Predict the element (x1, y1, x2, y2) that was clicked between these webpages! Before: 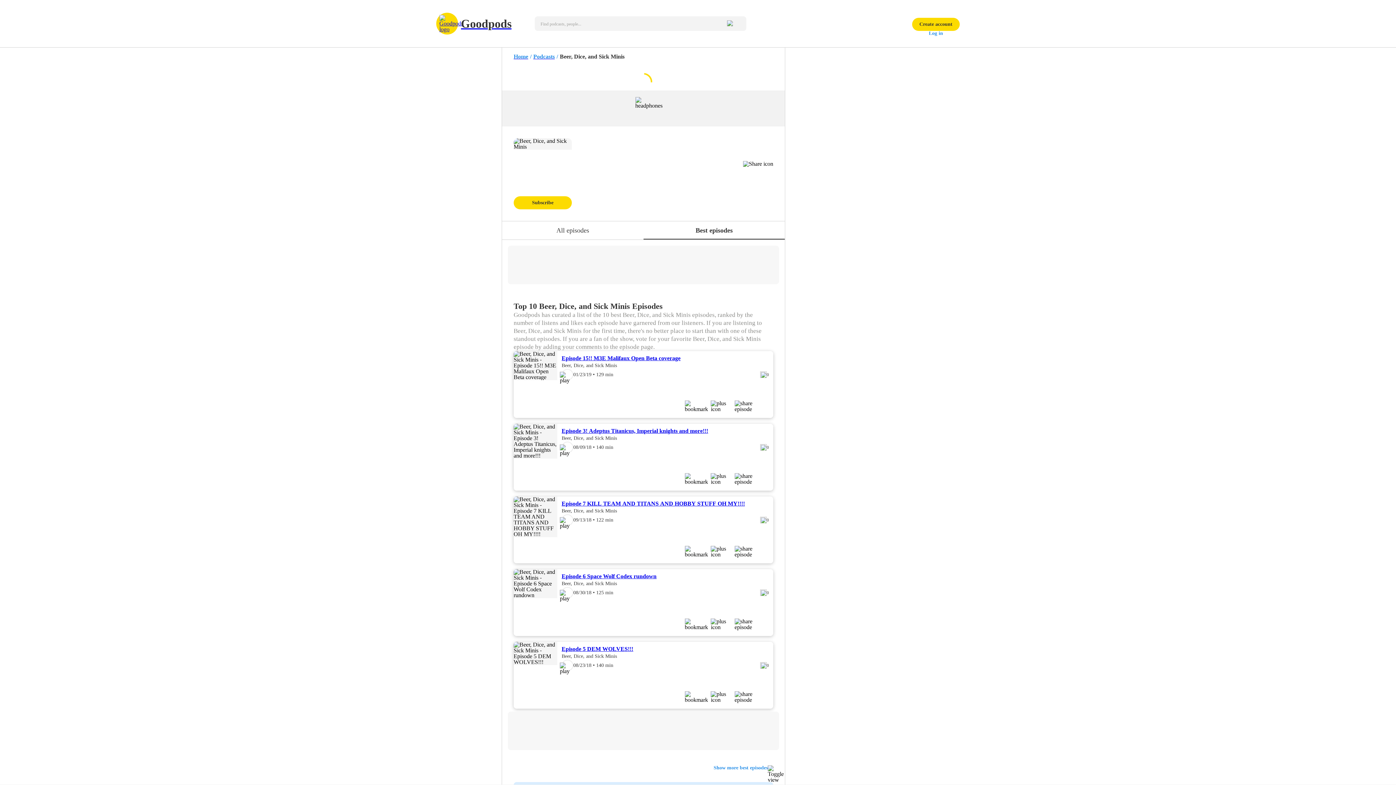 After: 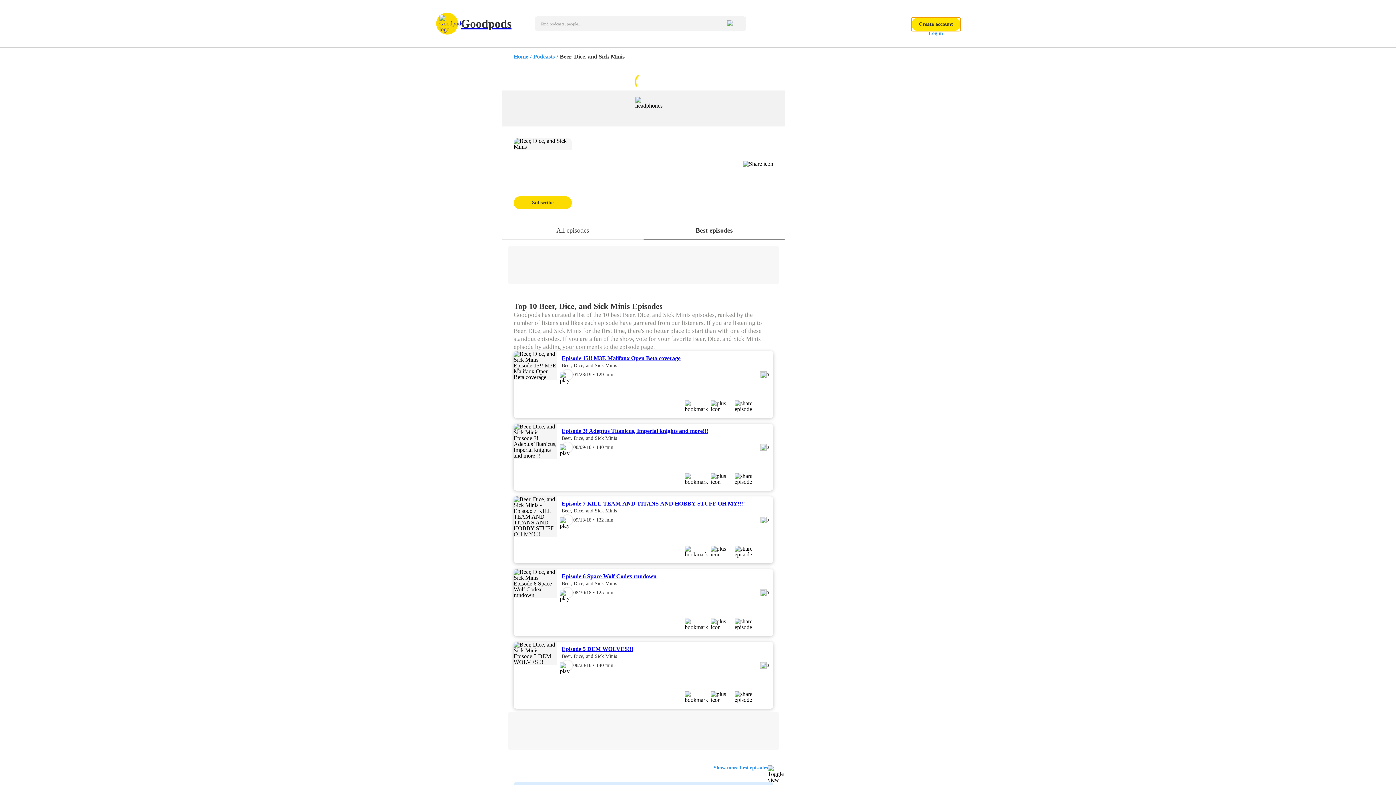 Action: label: Create account bbox: (912, 17, 960, 30)